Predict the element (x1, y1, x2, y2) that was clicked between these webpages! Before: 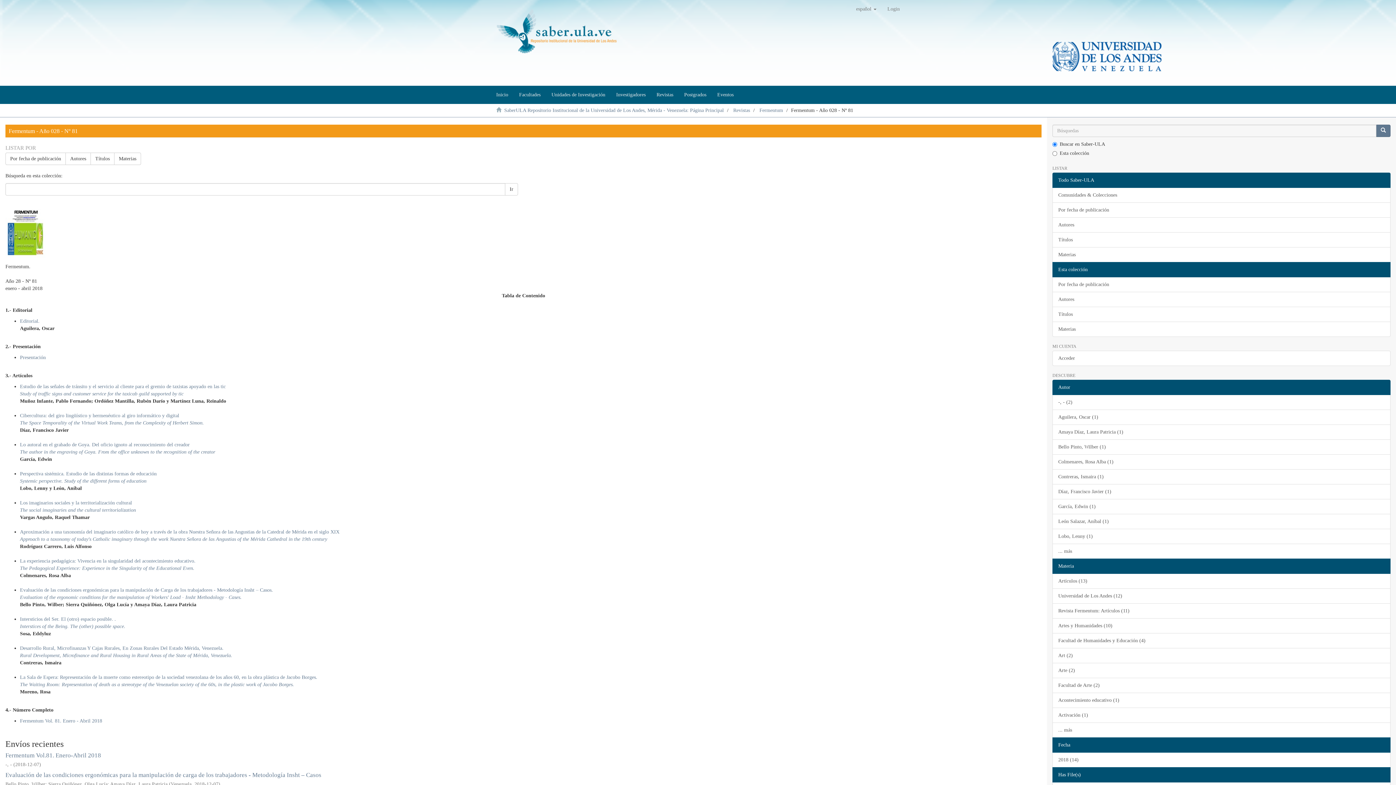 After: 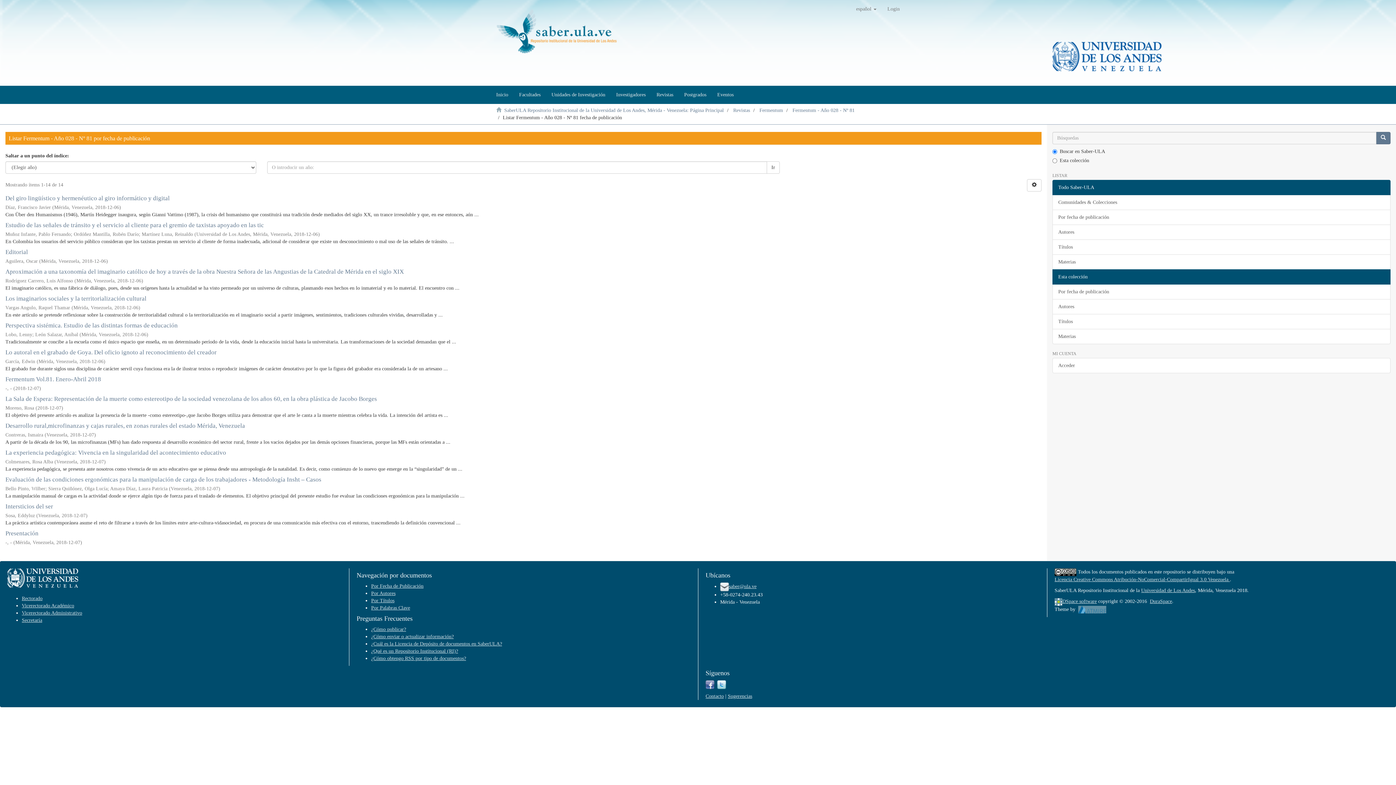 Action: bbox: (5, 152, 65, 165) label: Por fecha de publicación